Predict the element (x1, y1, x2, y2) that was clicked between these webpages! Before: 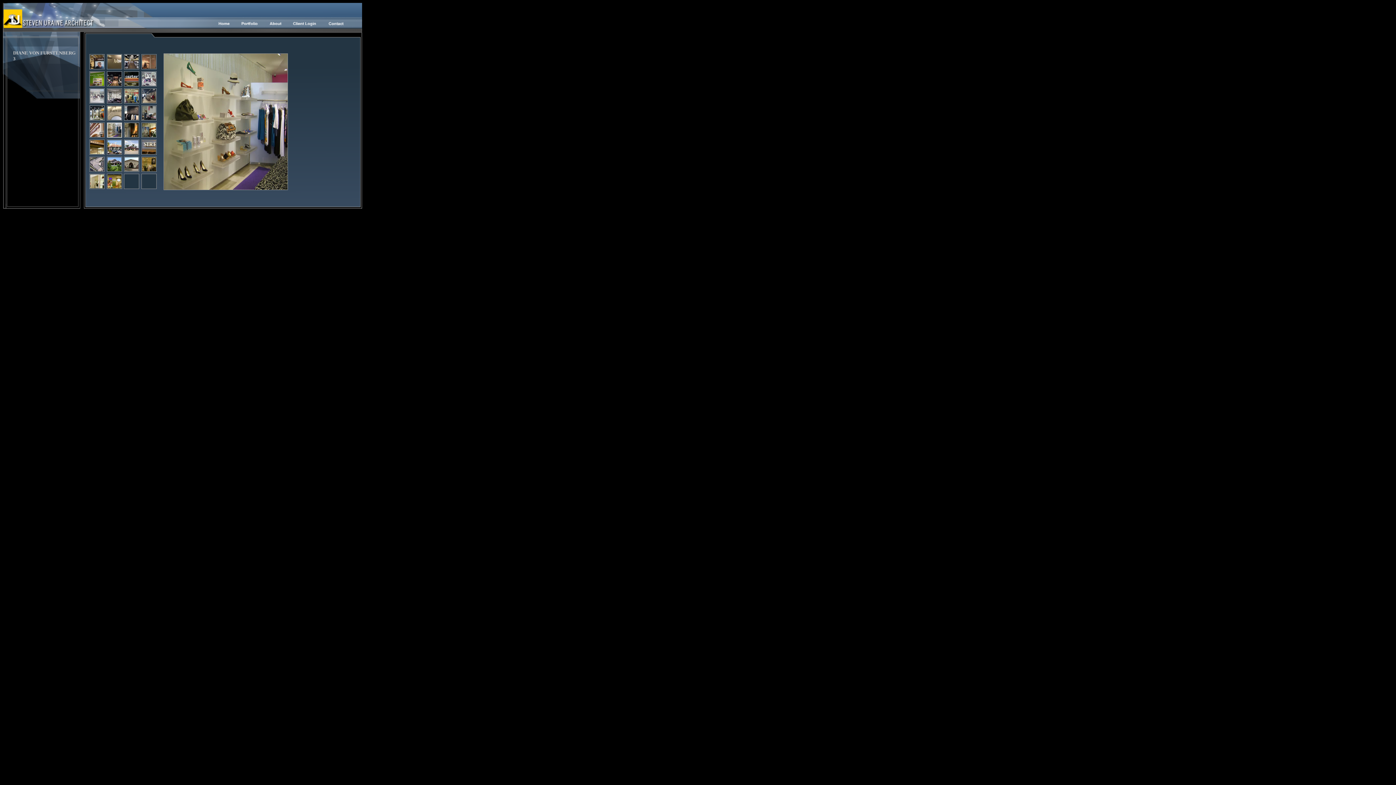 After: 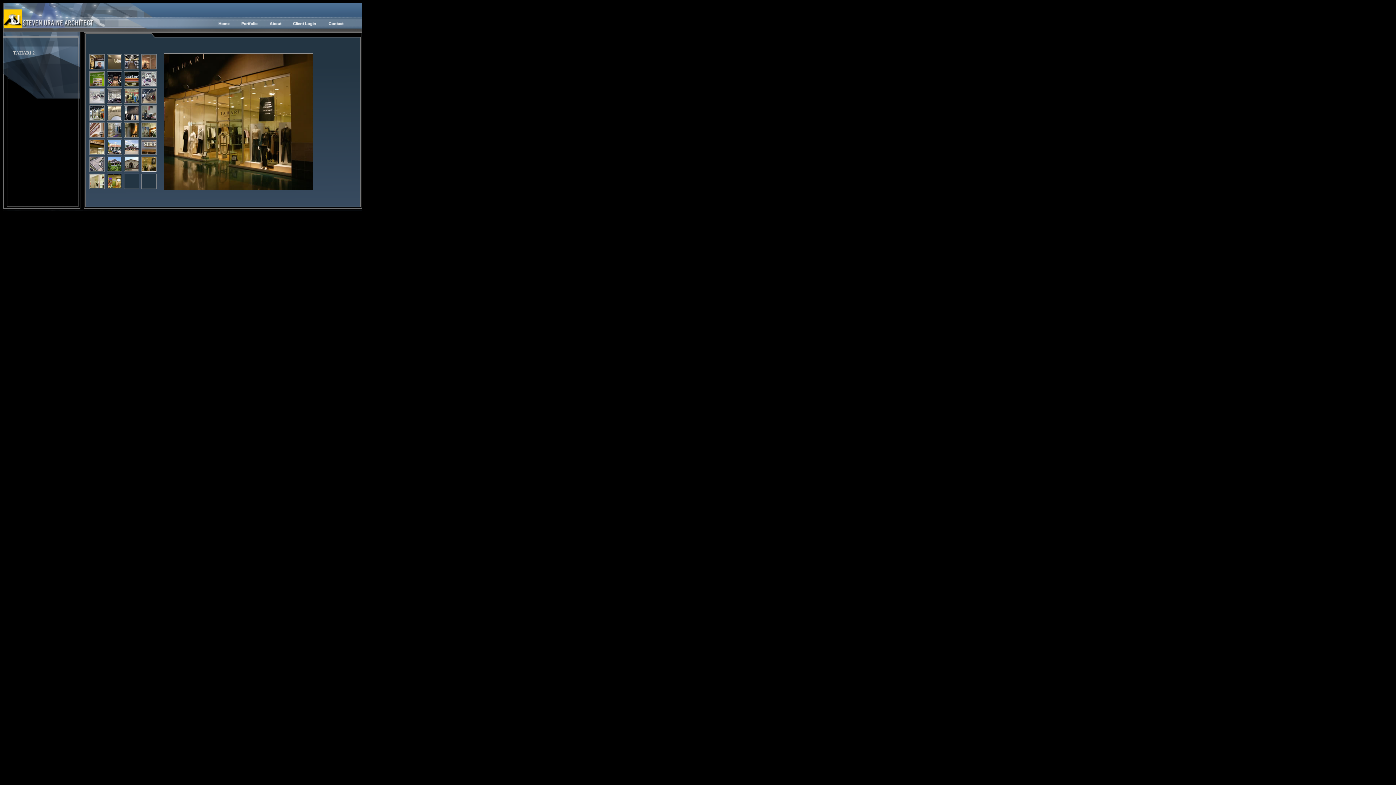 Action: bbox: (142, 166, 156, 172)